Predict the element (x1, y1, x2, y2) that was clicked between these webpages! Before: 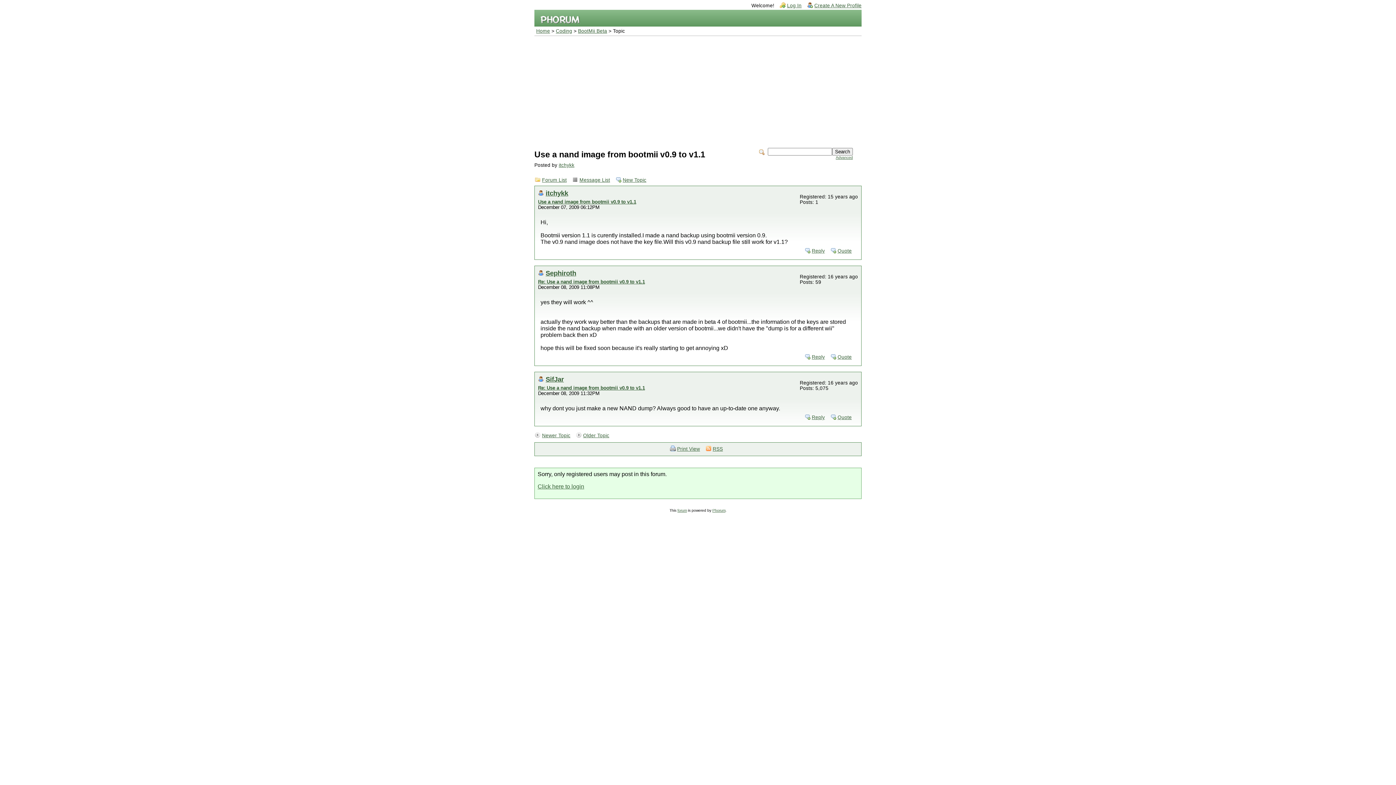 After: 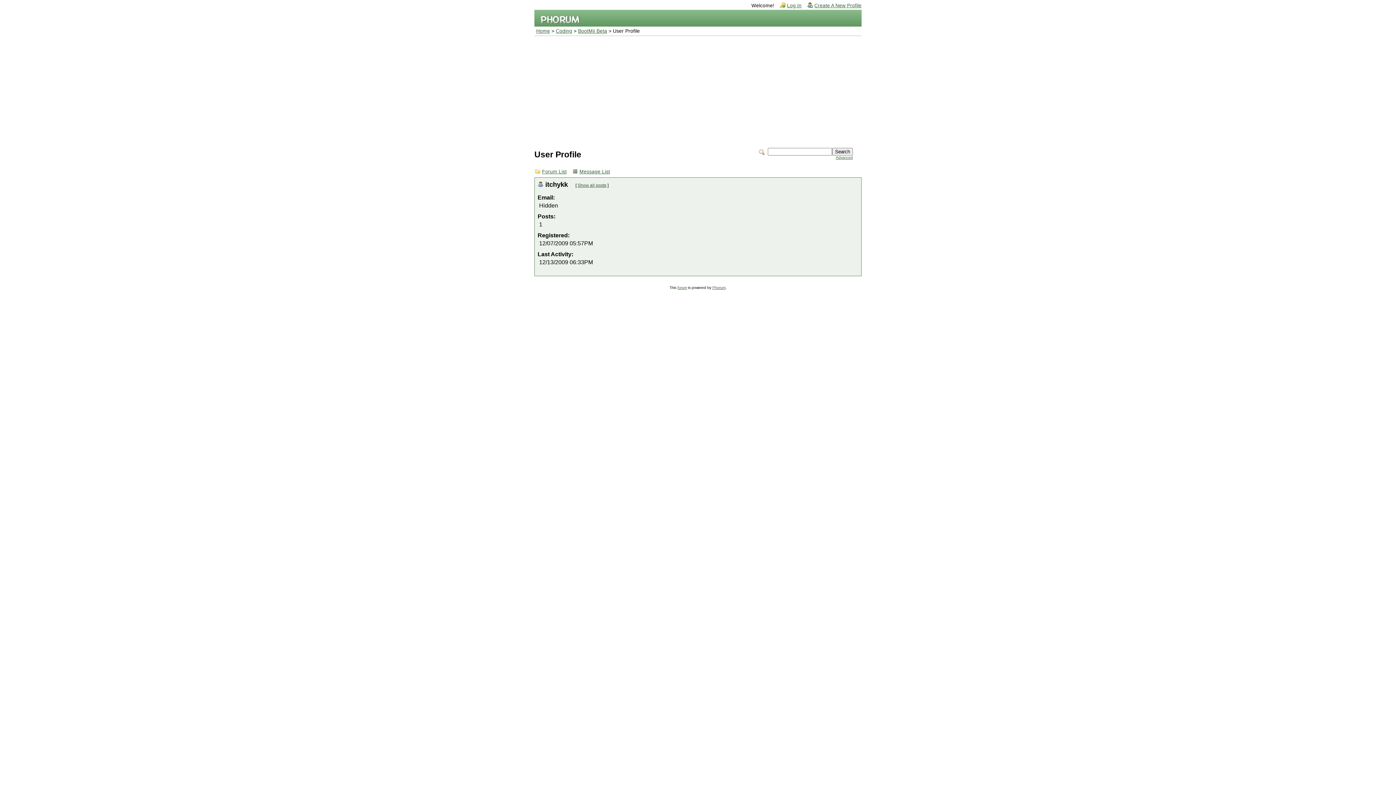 Action: label: itchykk bbox: (545, 189, 568, 197)